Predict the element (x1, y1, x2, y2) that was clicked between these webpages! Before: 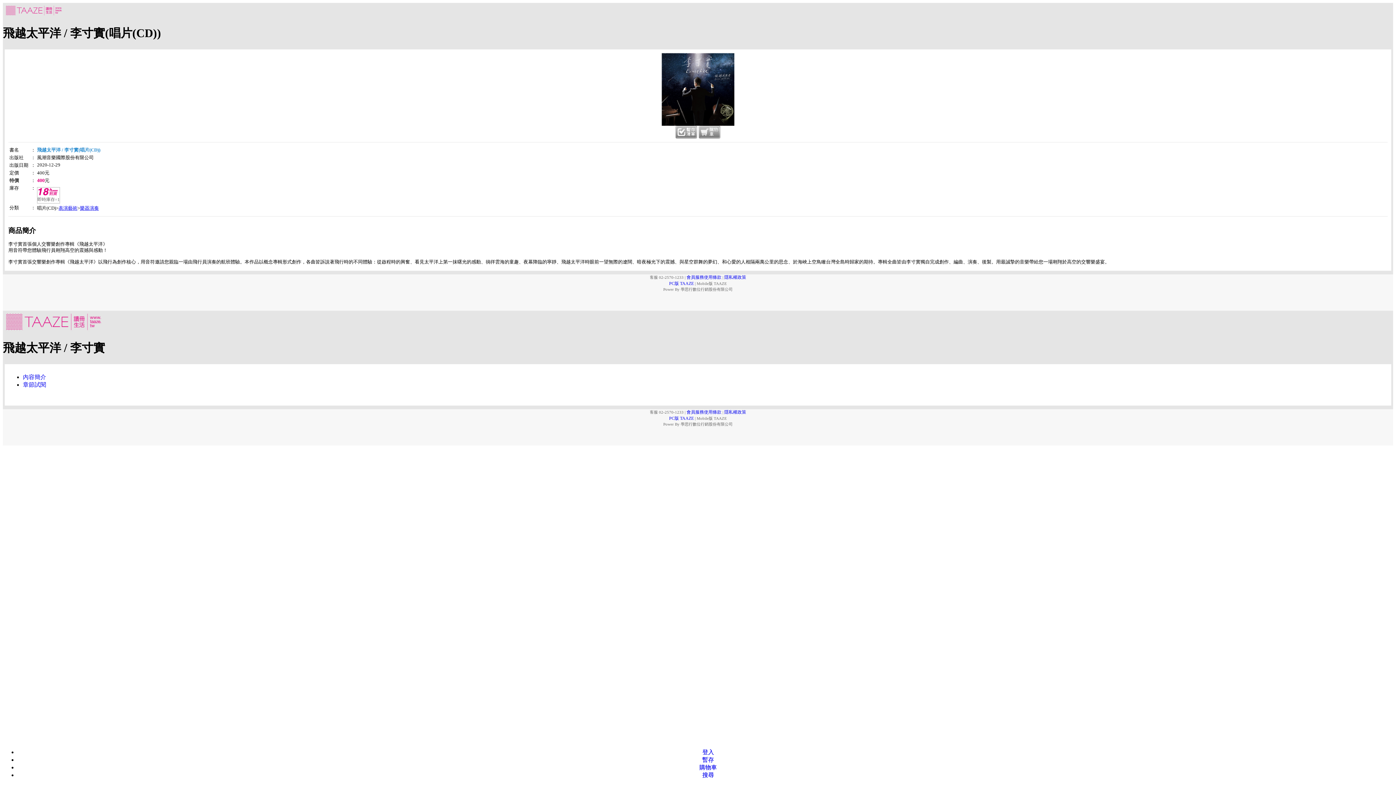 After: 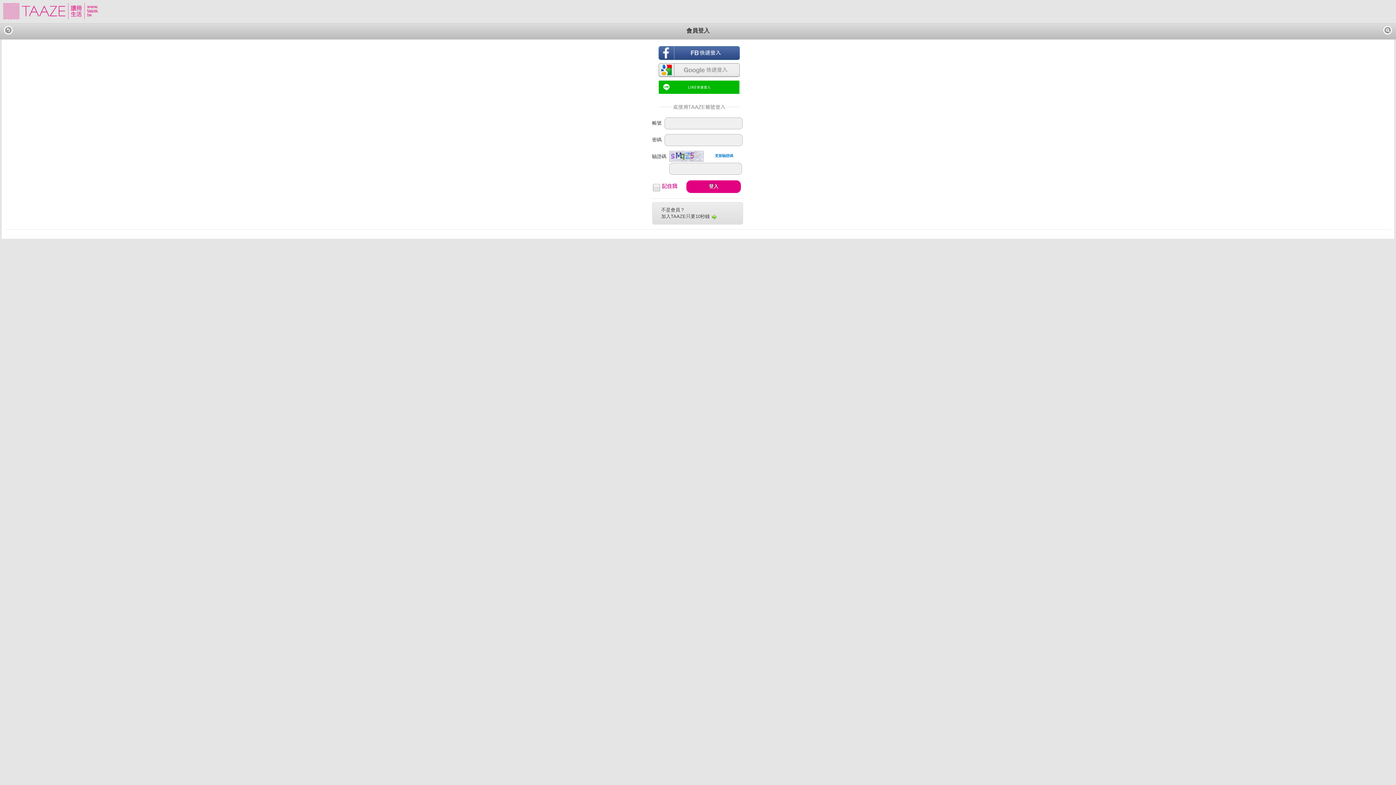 Action: label: 登入 bbox: (702, 749, 714, 755)